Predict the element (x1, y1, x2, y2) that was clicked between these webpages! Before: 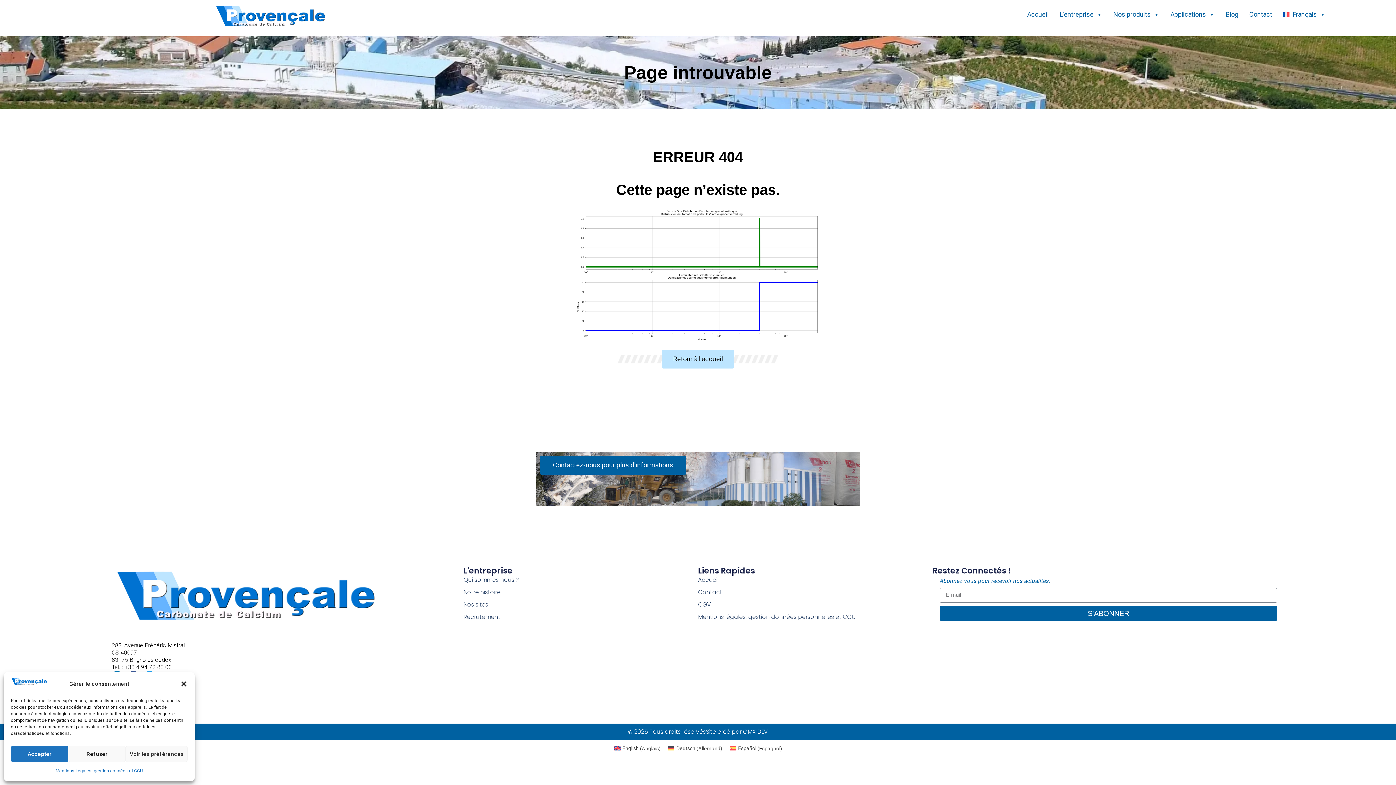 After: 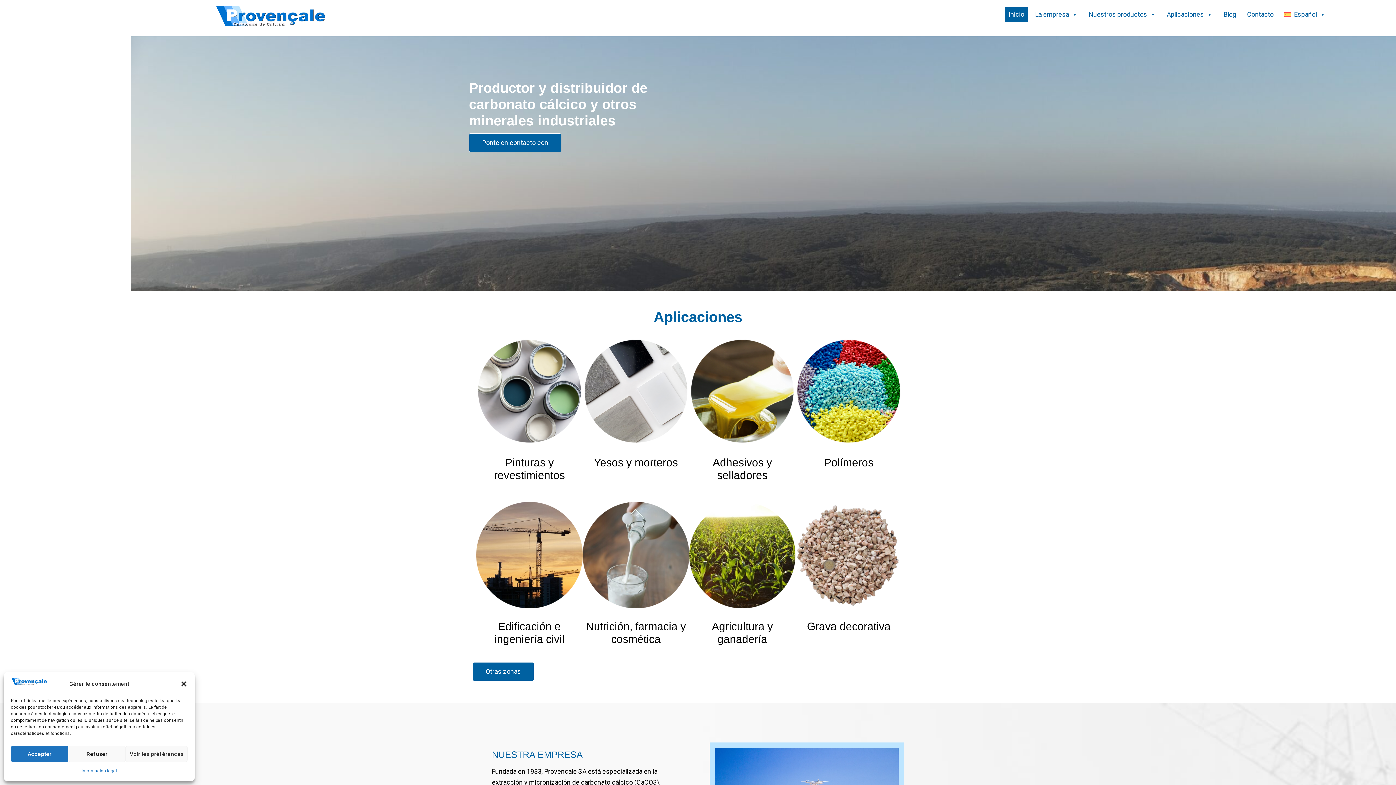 Action: bbox: (726, 744, 785, 753) label: Español (Espagnol)